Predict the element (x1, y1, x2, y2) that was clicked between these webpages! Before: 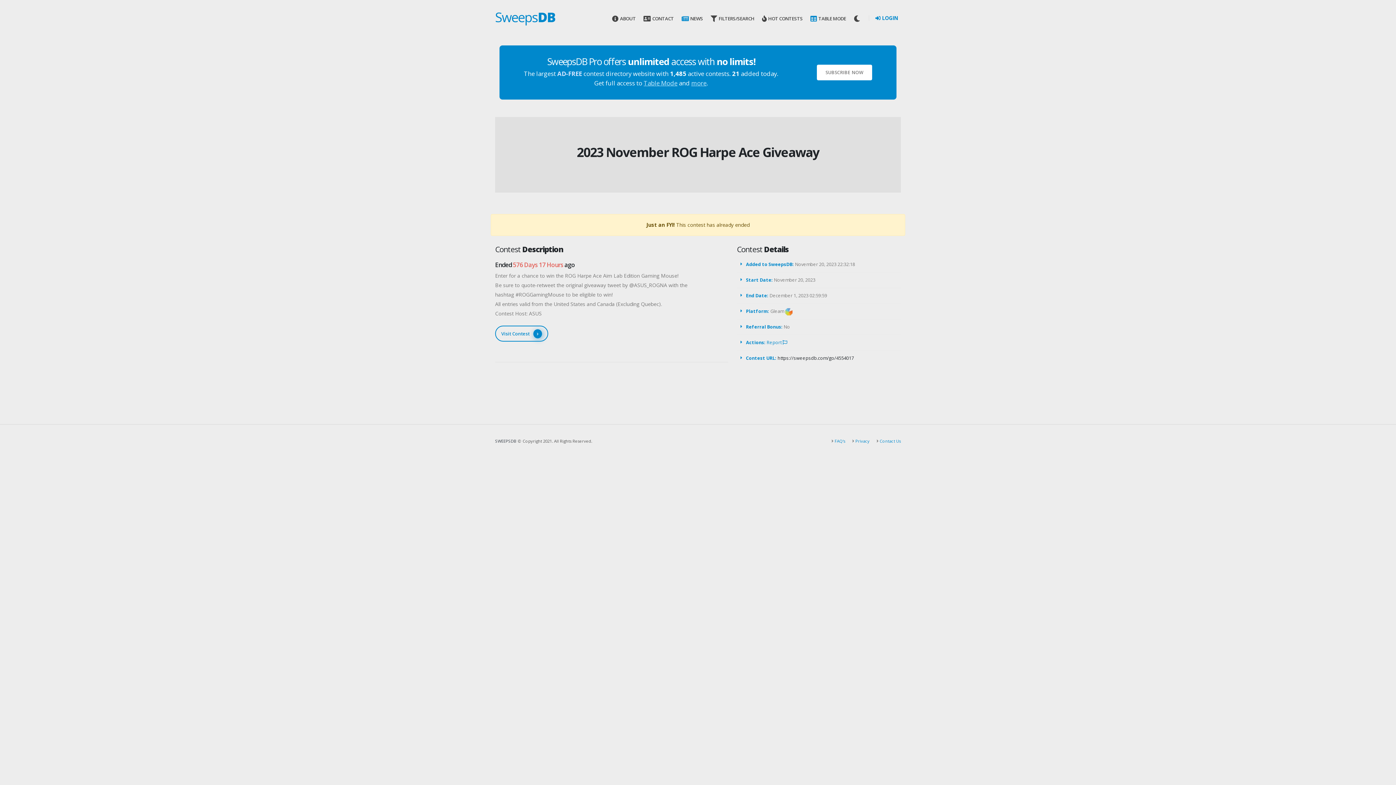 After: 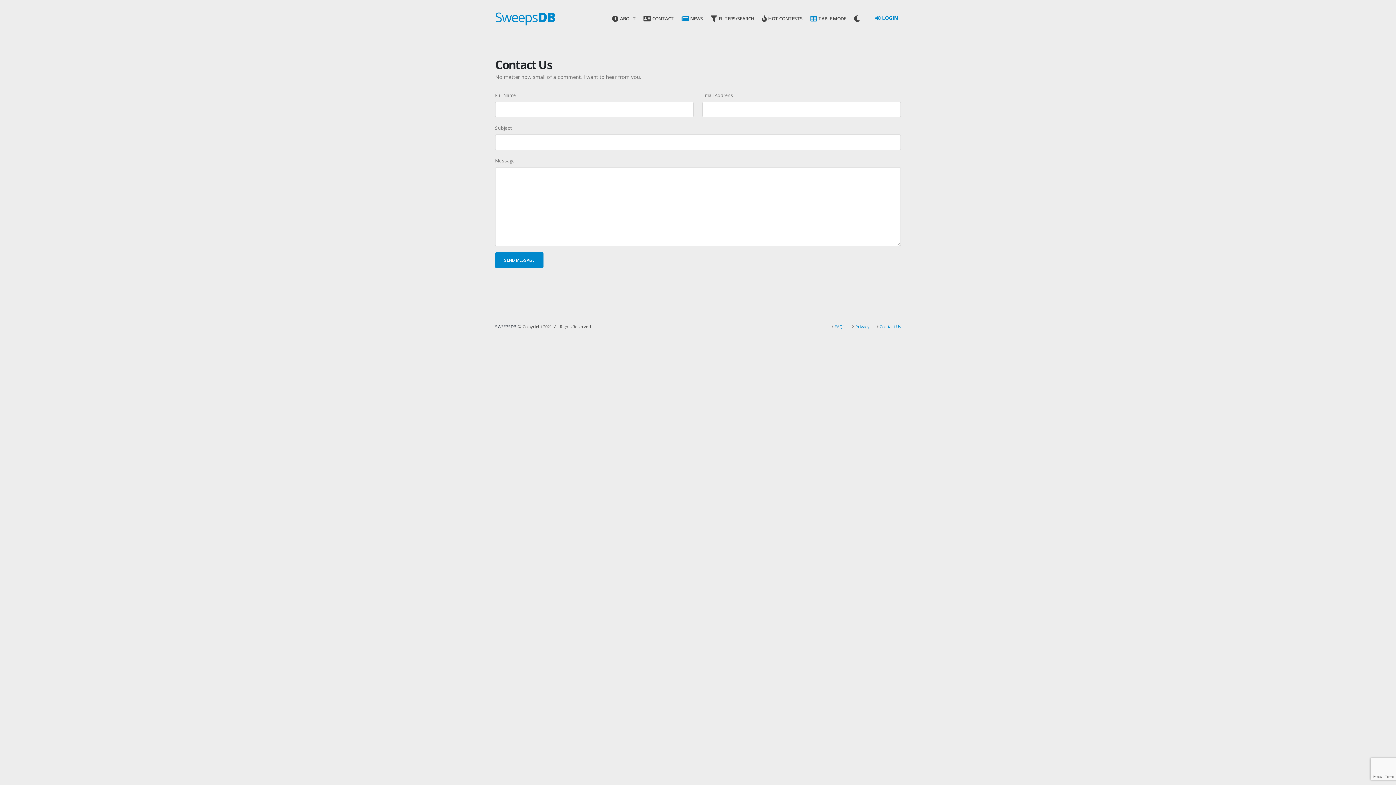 Action: bbox: (640, 0, 677, 36) label: CONTACT